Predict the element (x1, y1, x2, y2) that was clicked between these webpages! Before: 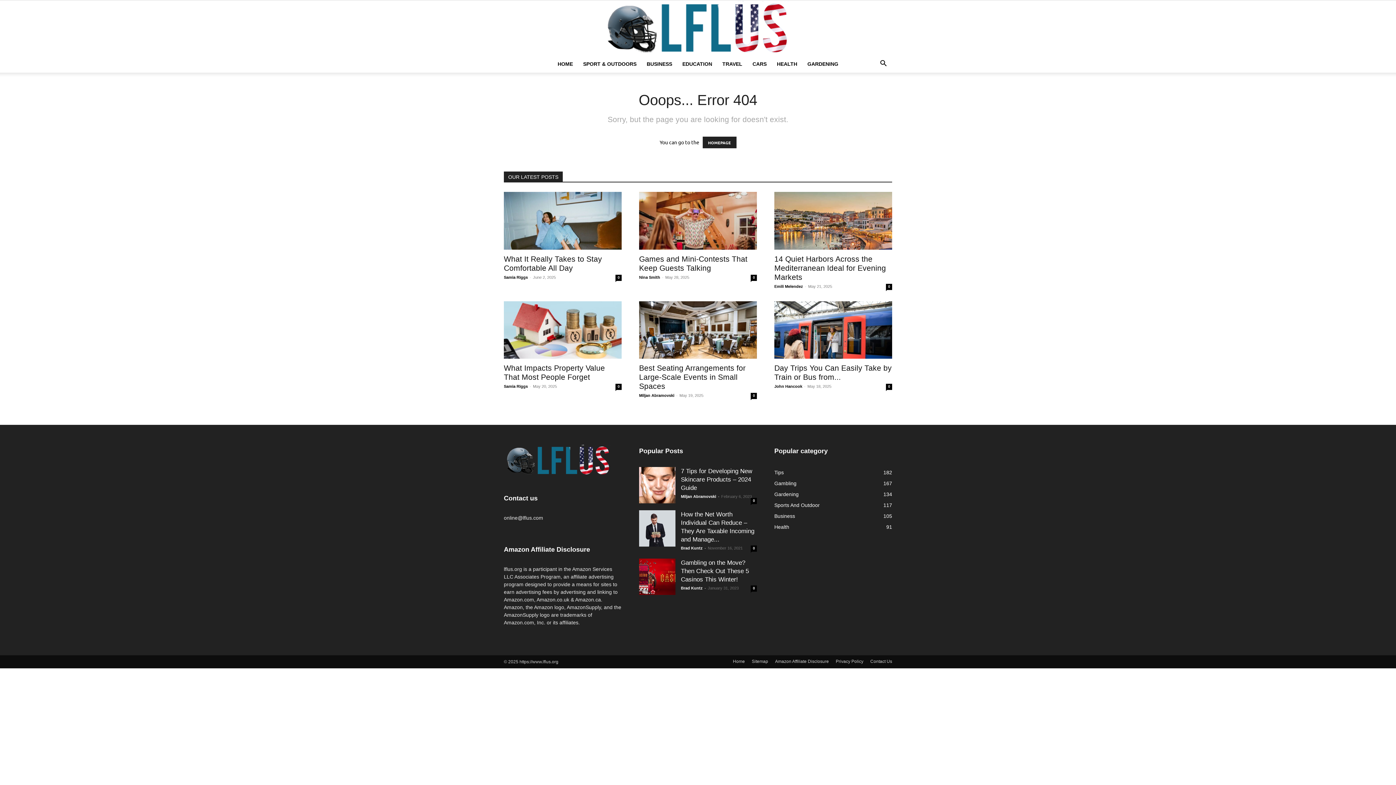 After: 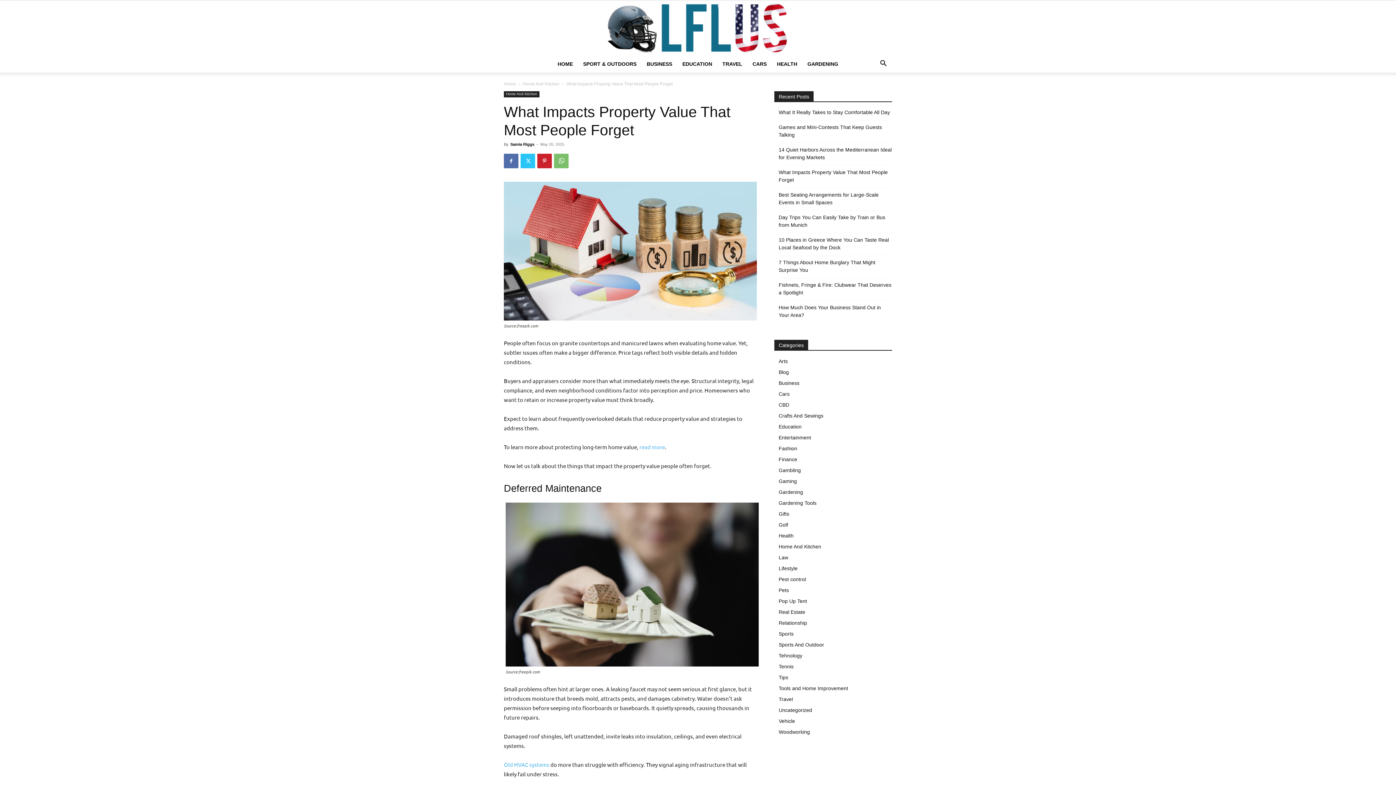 Action: bbox: (504, 301, 621, 359)